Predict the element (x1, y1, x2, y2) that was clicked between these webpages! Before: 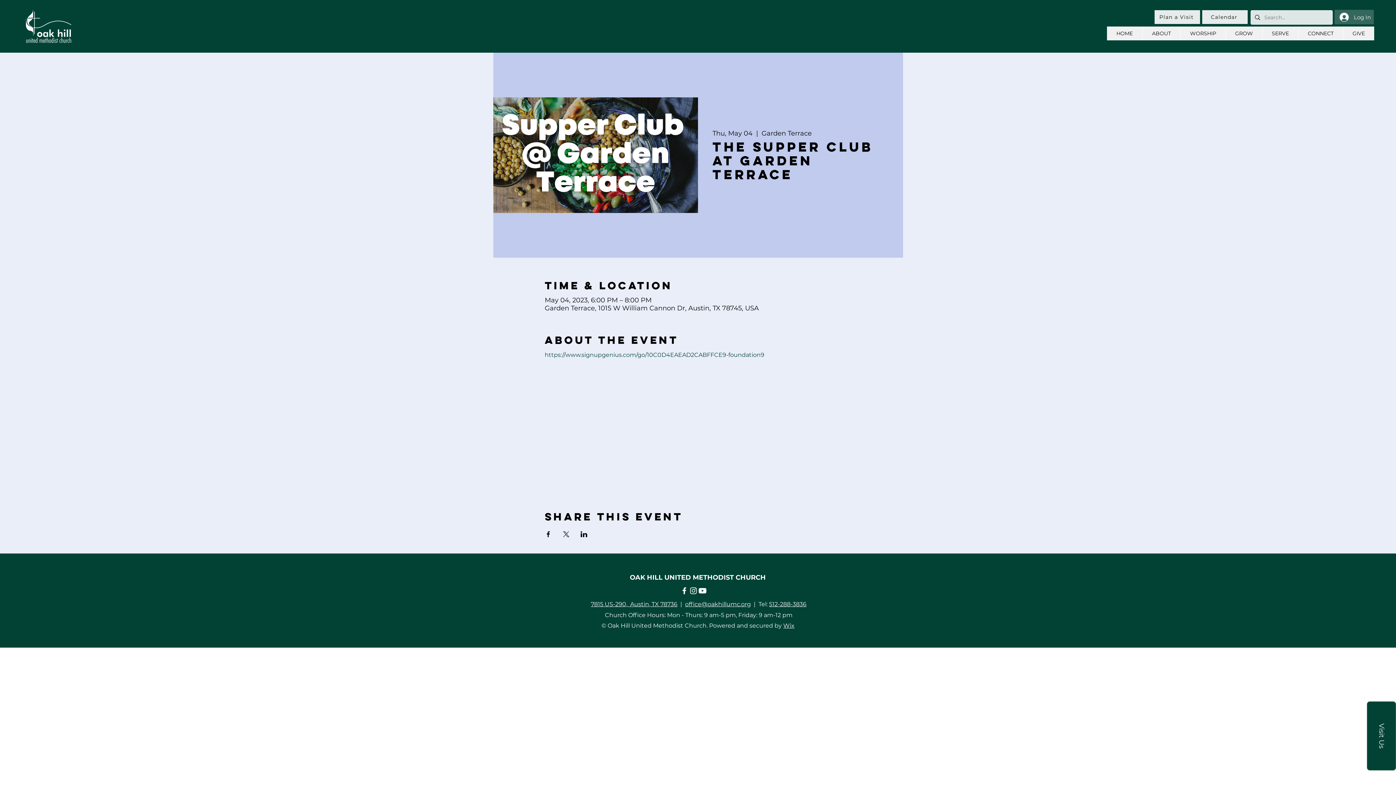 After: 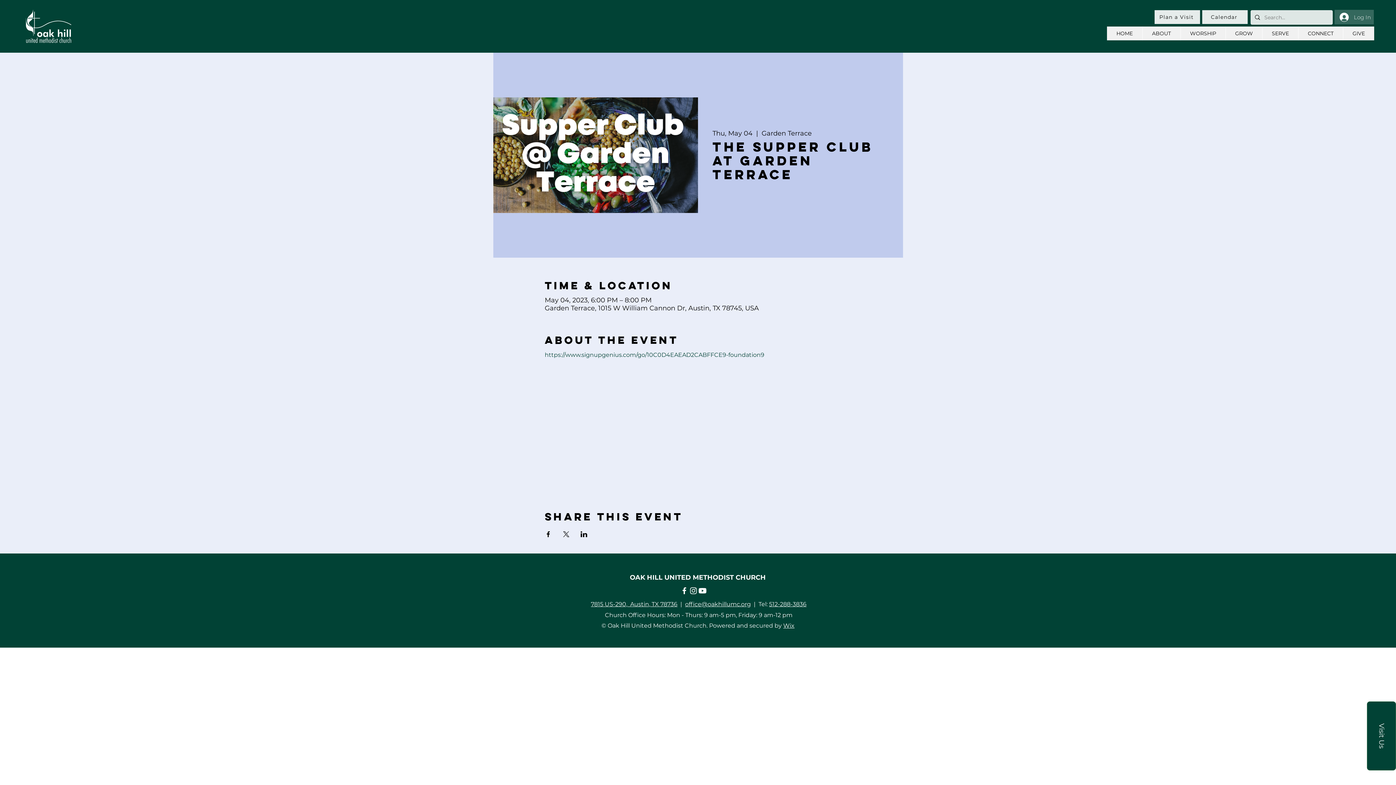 Action: label: Log In bbox: (1334, 10, 1374, 23)